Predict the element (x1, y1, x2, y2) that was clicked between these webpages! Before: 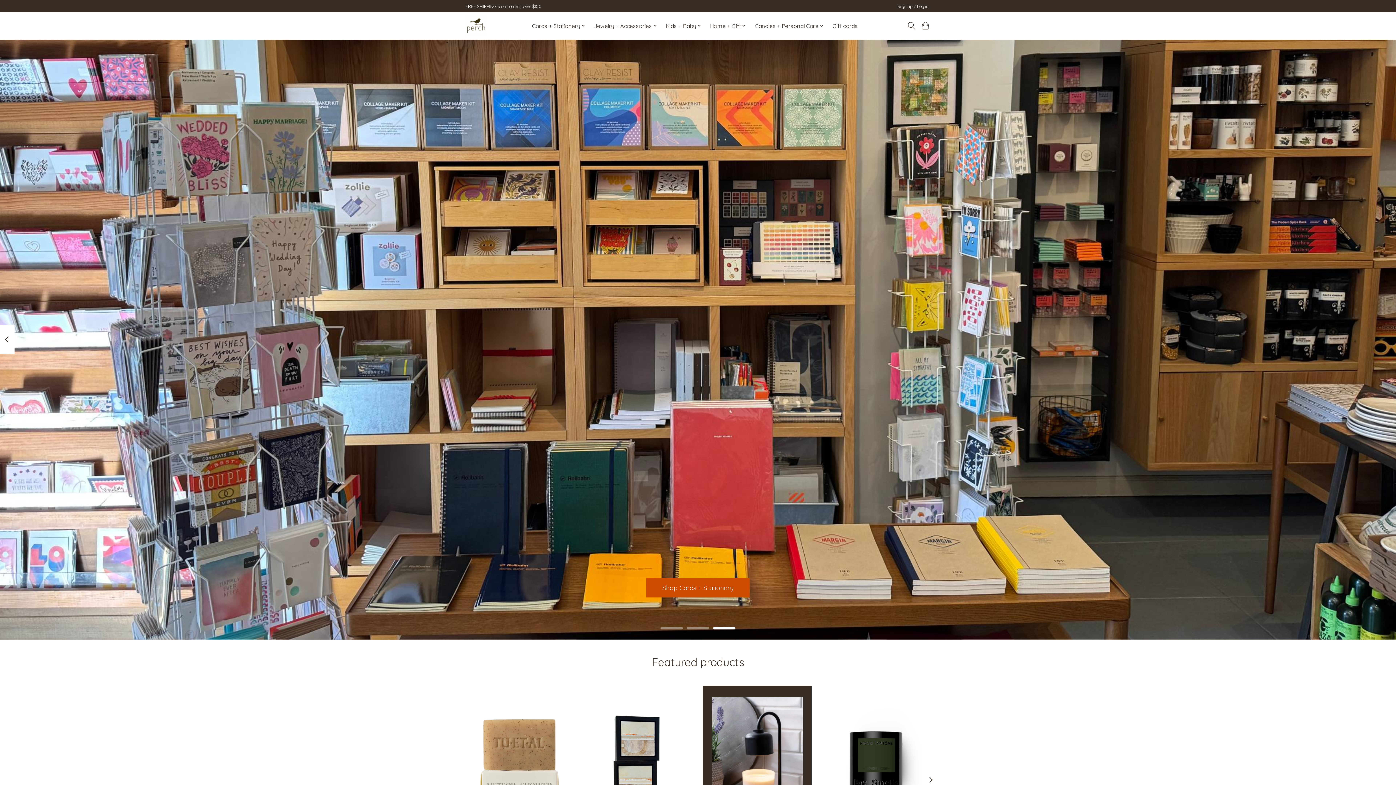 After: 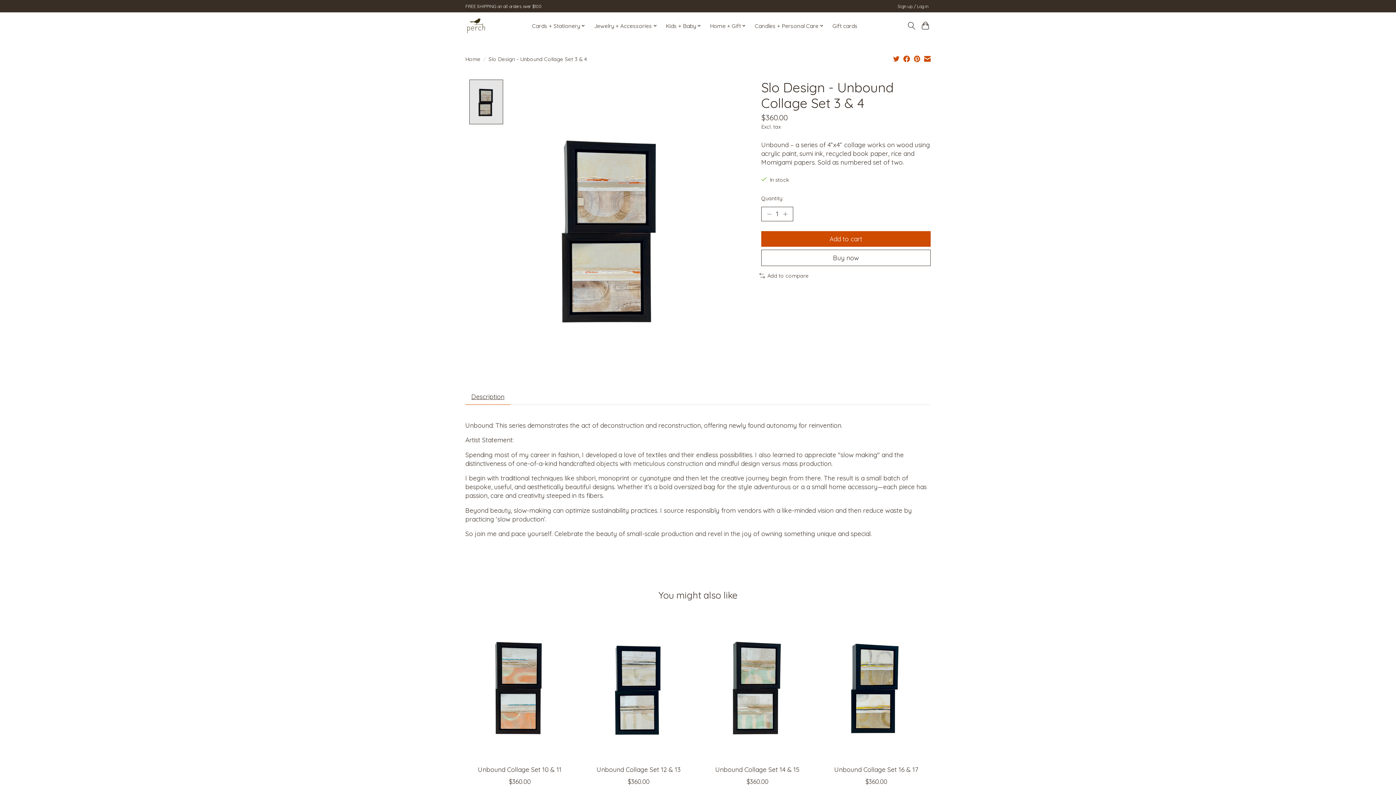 Action: label: Slo Design Unbound Collage Set 3 & 4 bbox: (584, 686, 693, 831)